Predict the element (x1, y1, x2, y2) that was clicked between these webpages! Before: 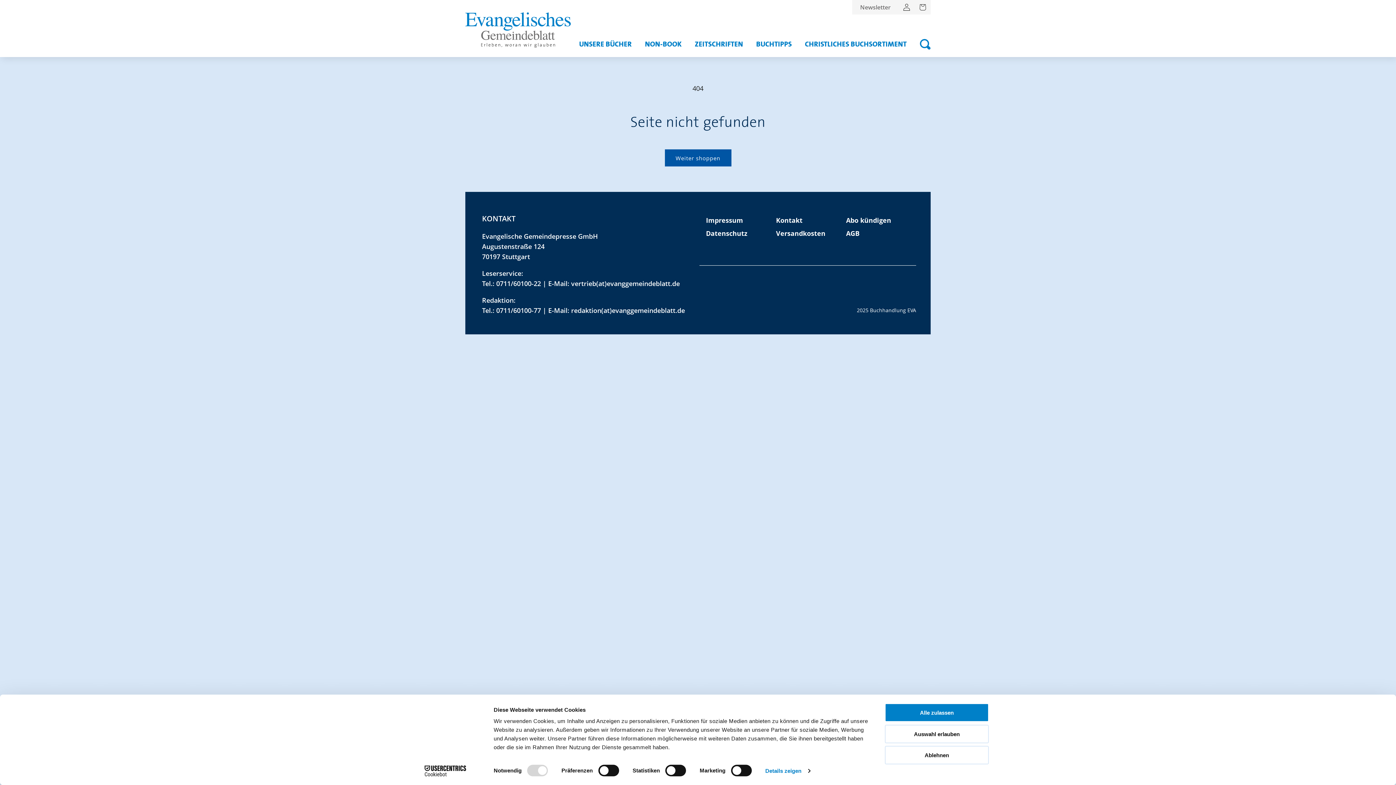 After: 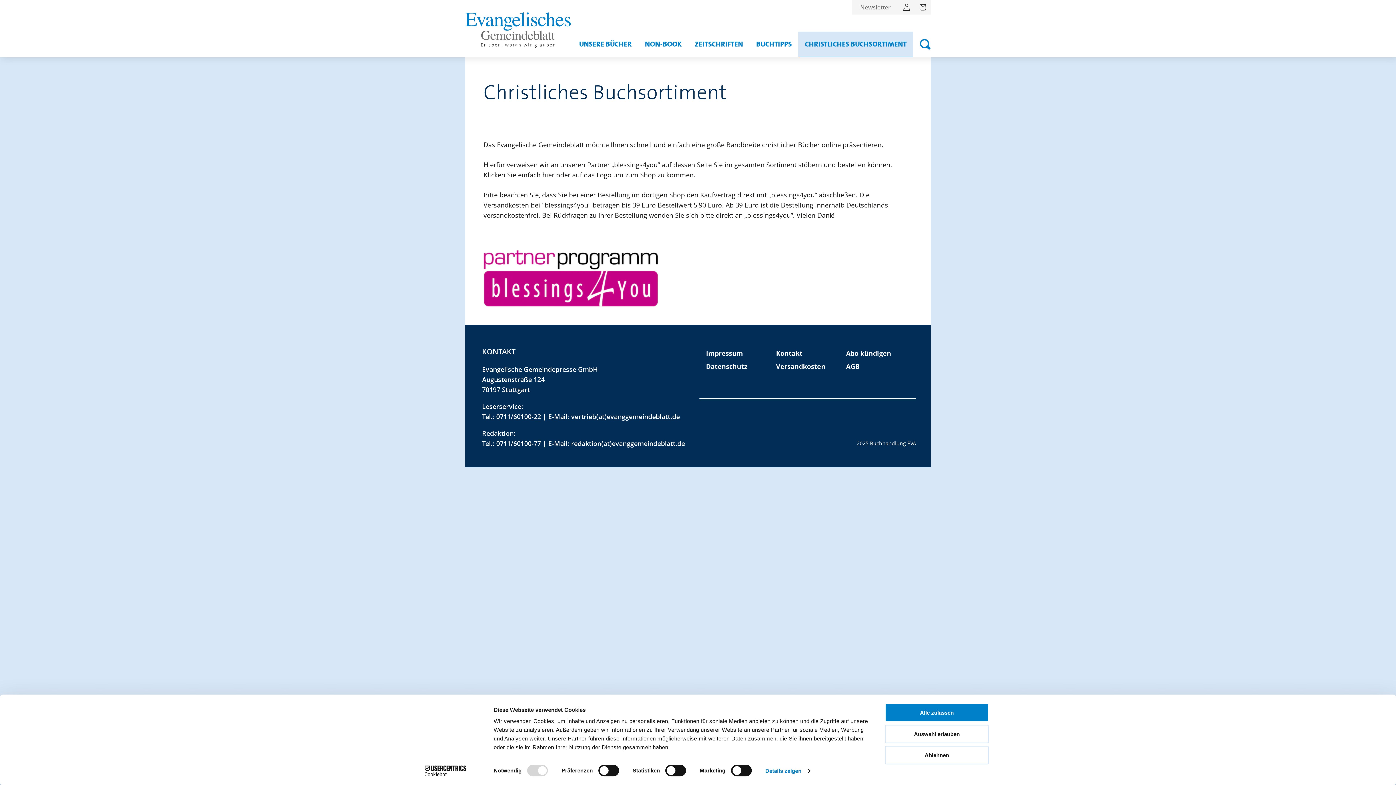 Action: label: CHRISTLICHES BUCHSORTIMENT bbox: (798, 31, 913, 57)